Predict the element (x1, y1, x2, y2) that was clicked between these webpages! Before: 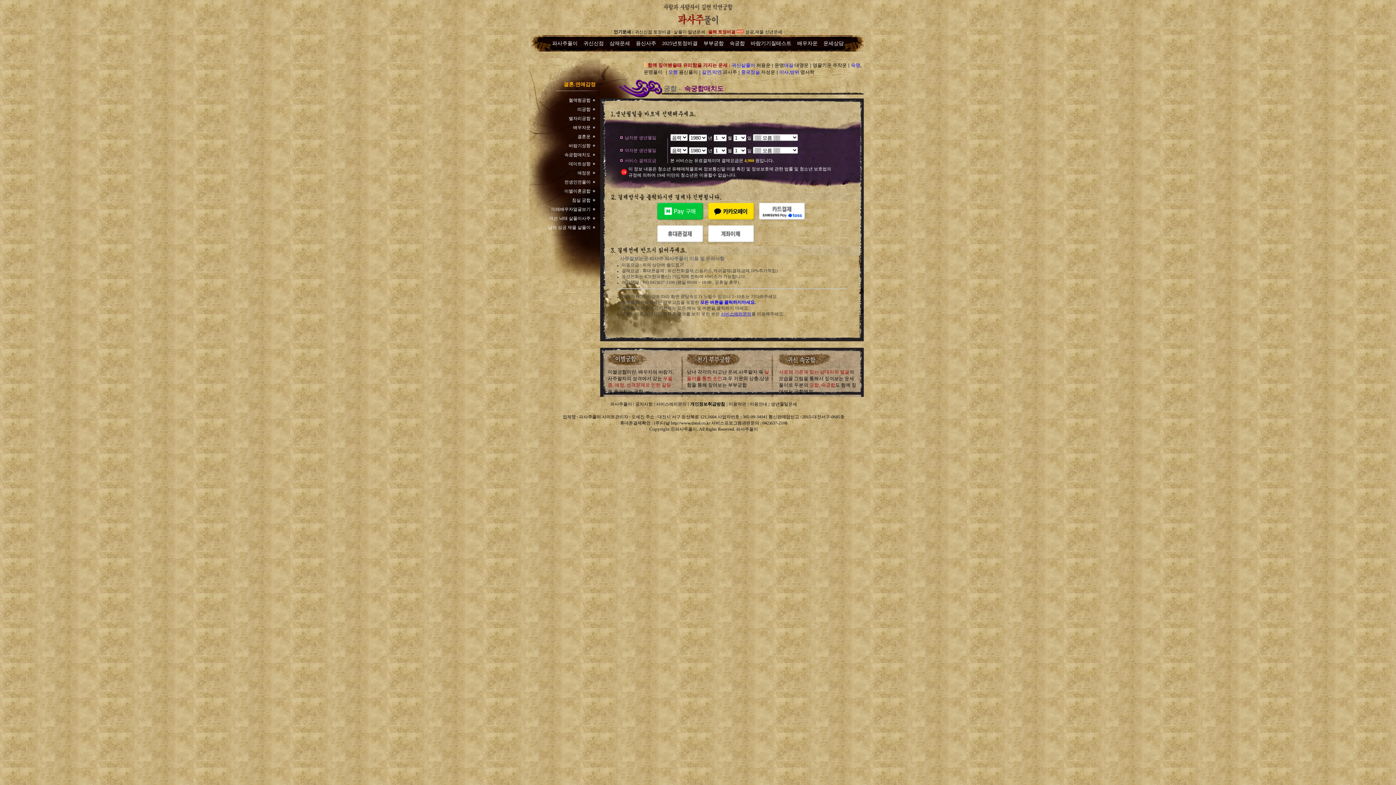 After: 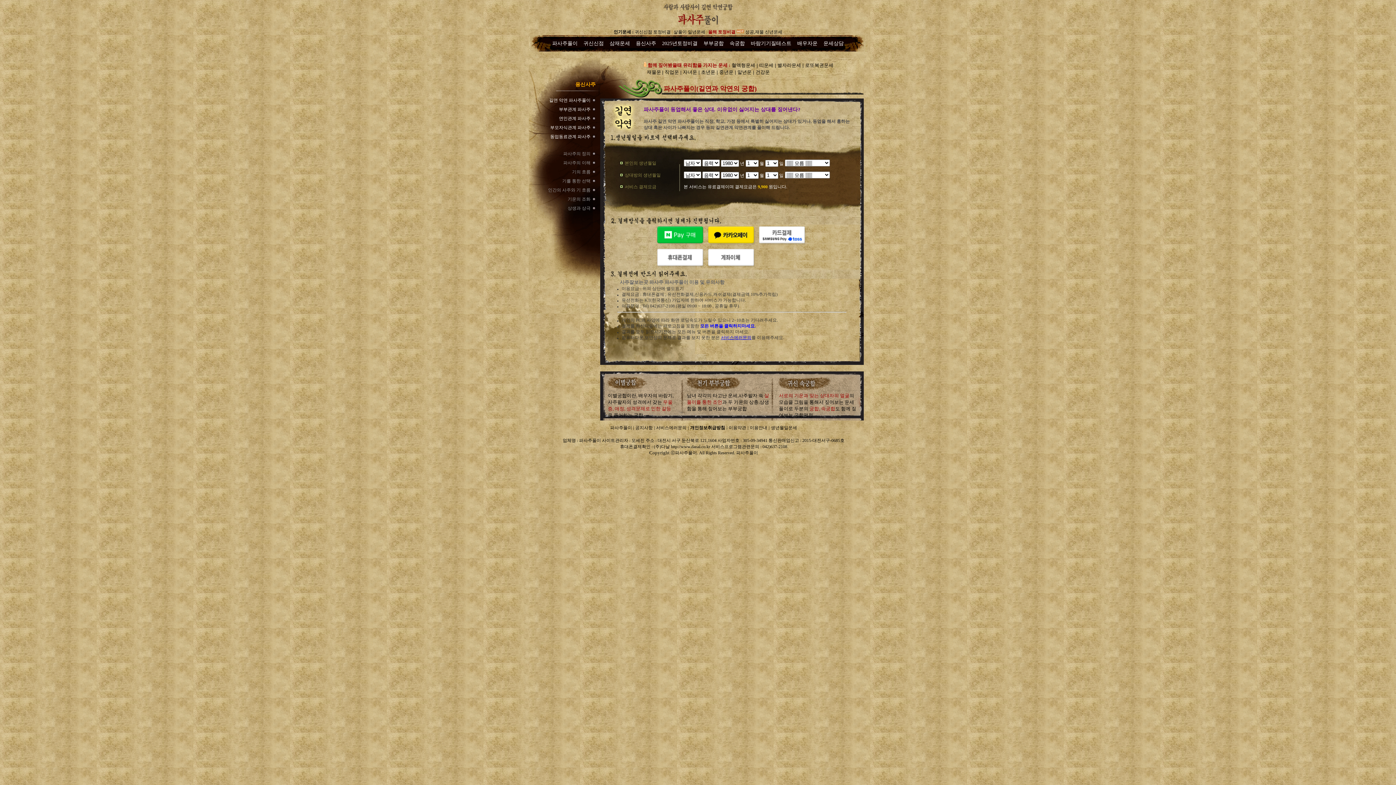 Action: bbox: (702, 69, 737, 74) label: 길연,악연 파사주